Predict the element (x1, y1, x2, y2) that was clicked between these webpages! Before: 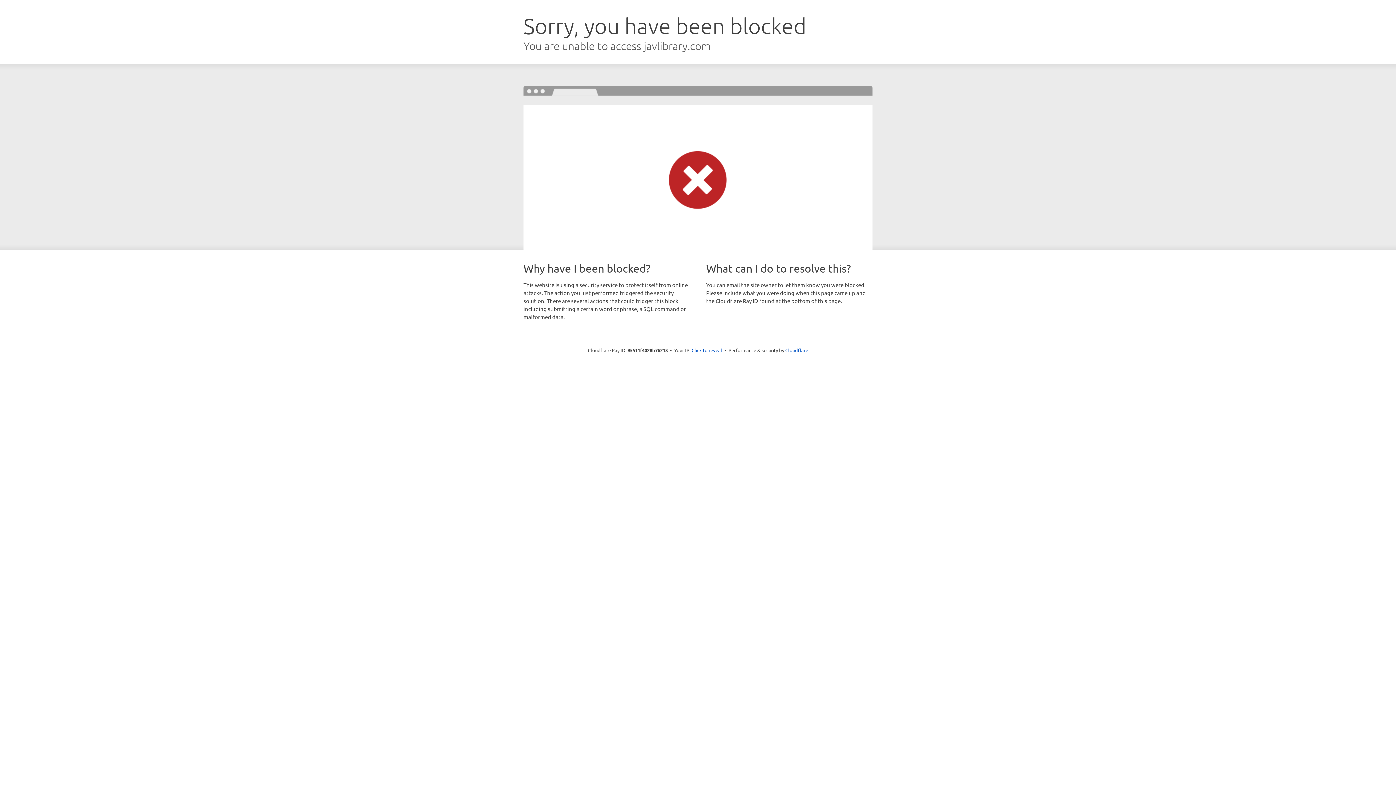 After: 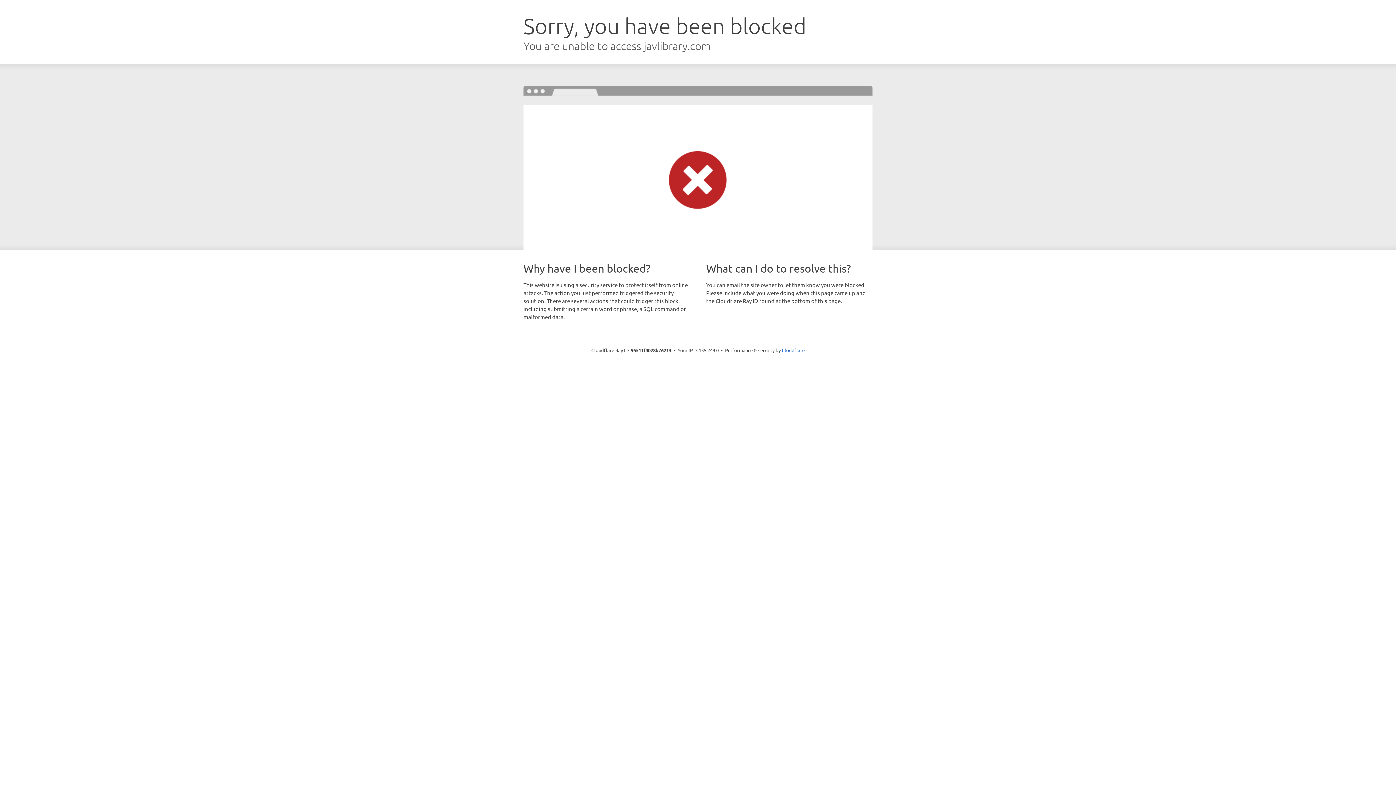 Action: label: Click to reveal bbox: (691, 346, 722, 353)